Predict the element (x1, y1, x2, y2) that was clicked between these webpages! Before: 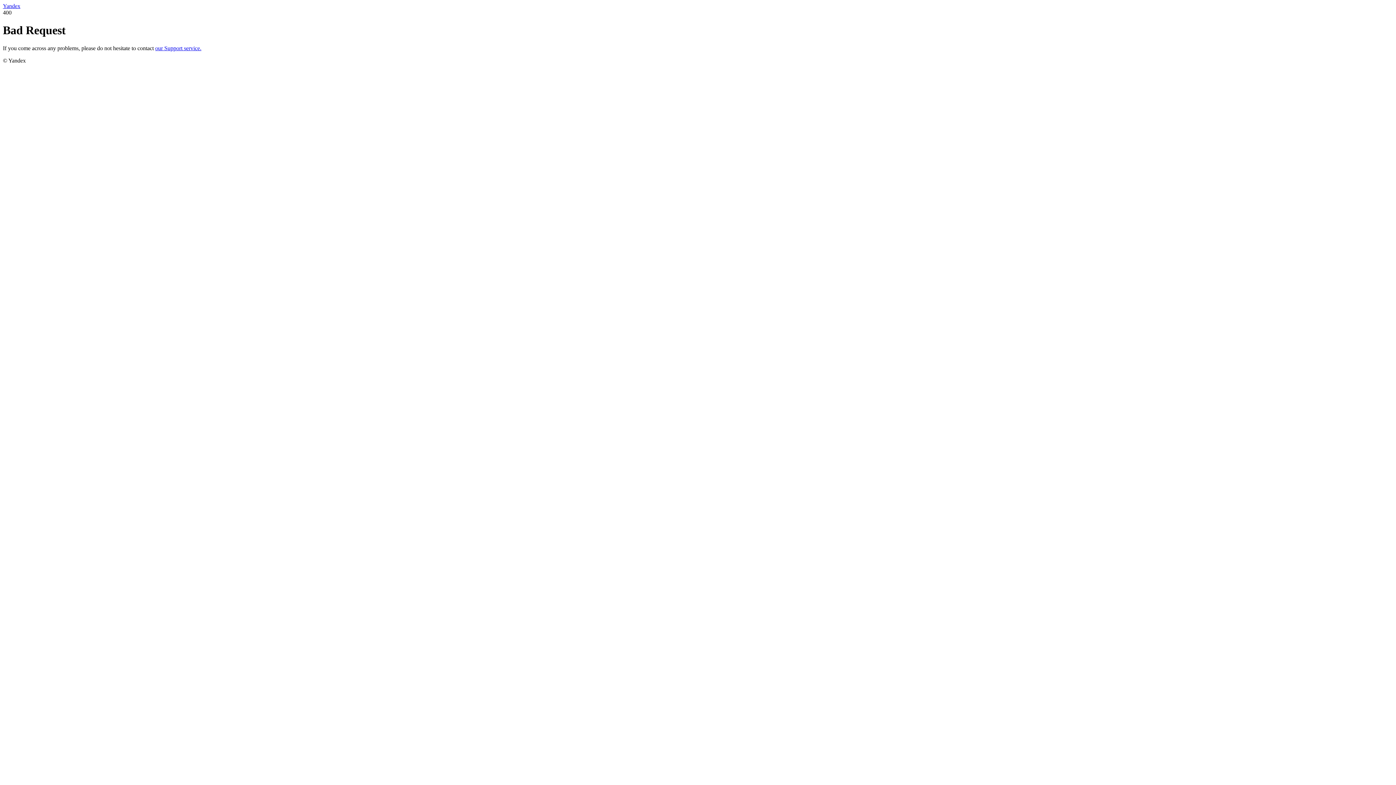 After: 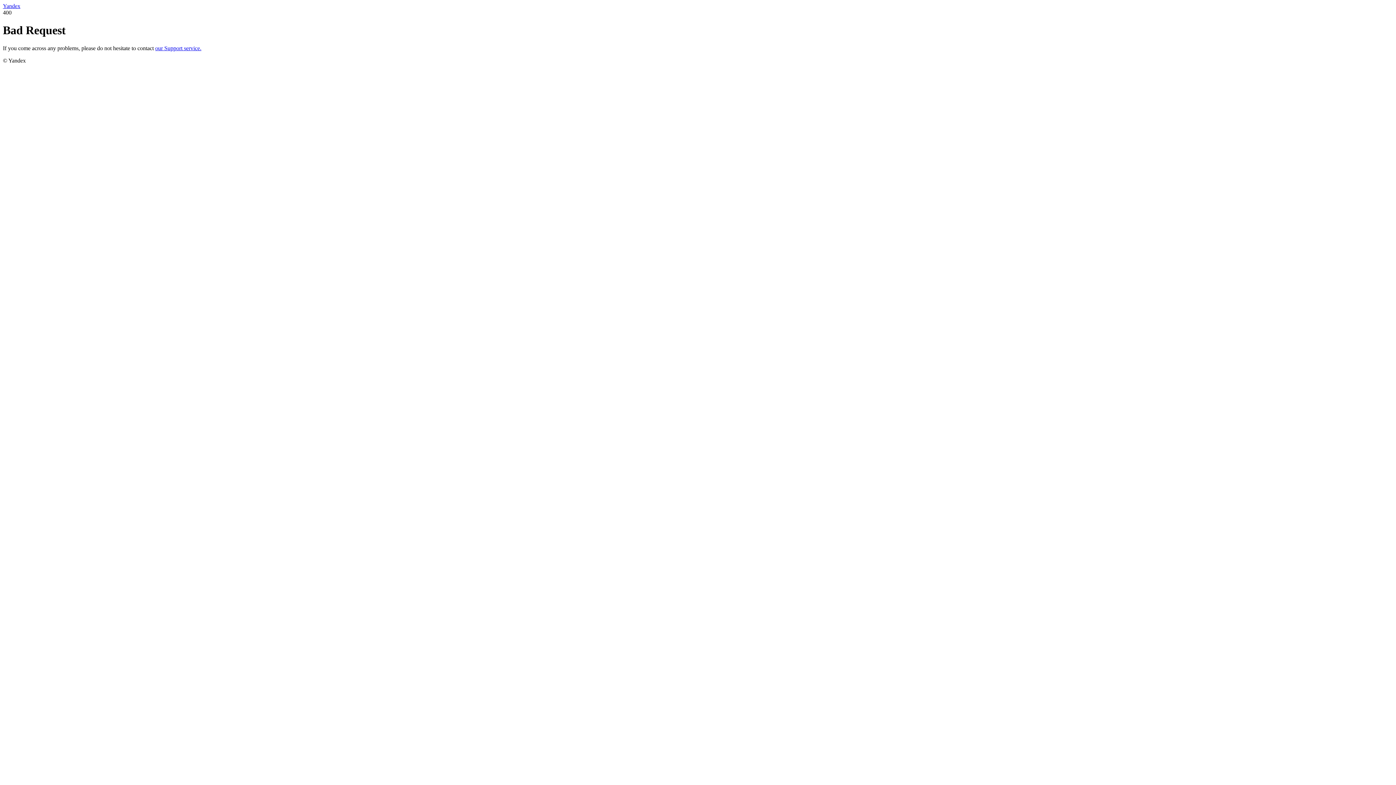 Action: label: our Support service. bbox: (155, 45, 201, 51)